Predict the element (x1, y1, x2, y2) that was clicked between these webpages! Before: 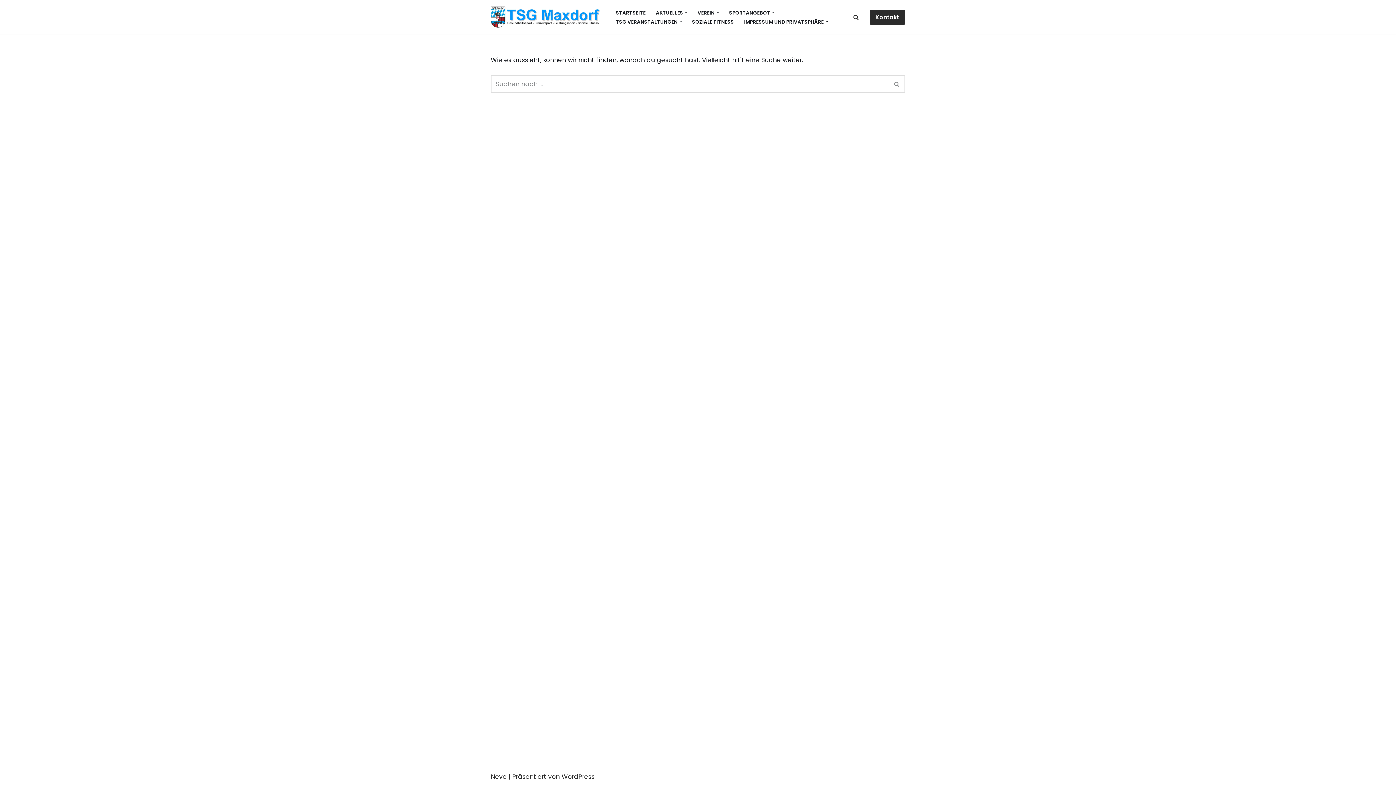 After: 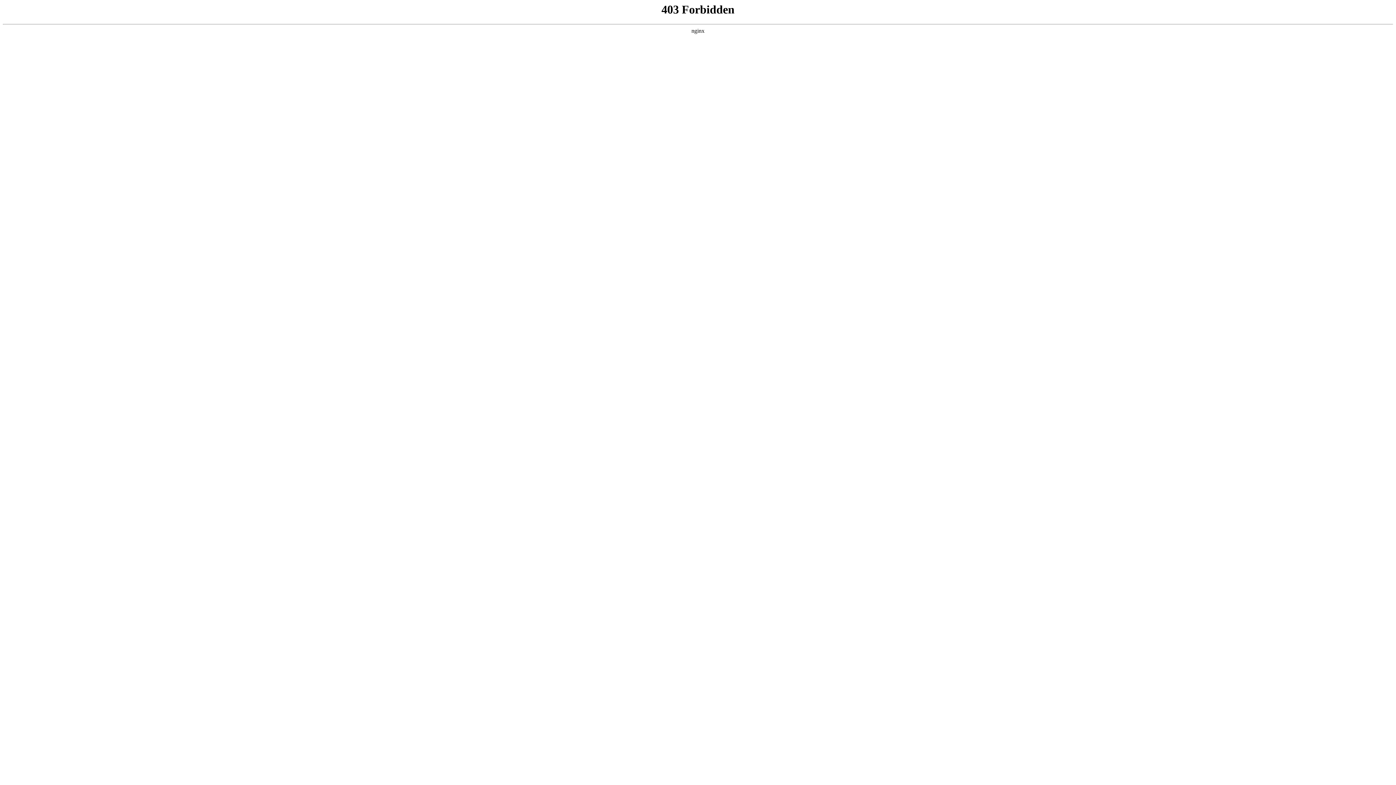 Action: label: WordPress bbox: (561, 772, 594, 781)